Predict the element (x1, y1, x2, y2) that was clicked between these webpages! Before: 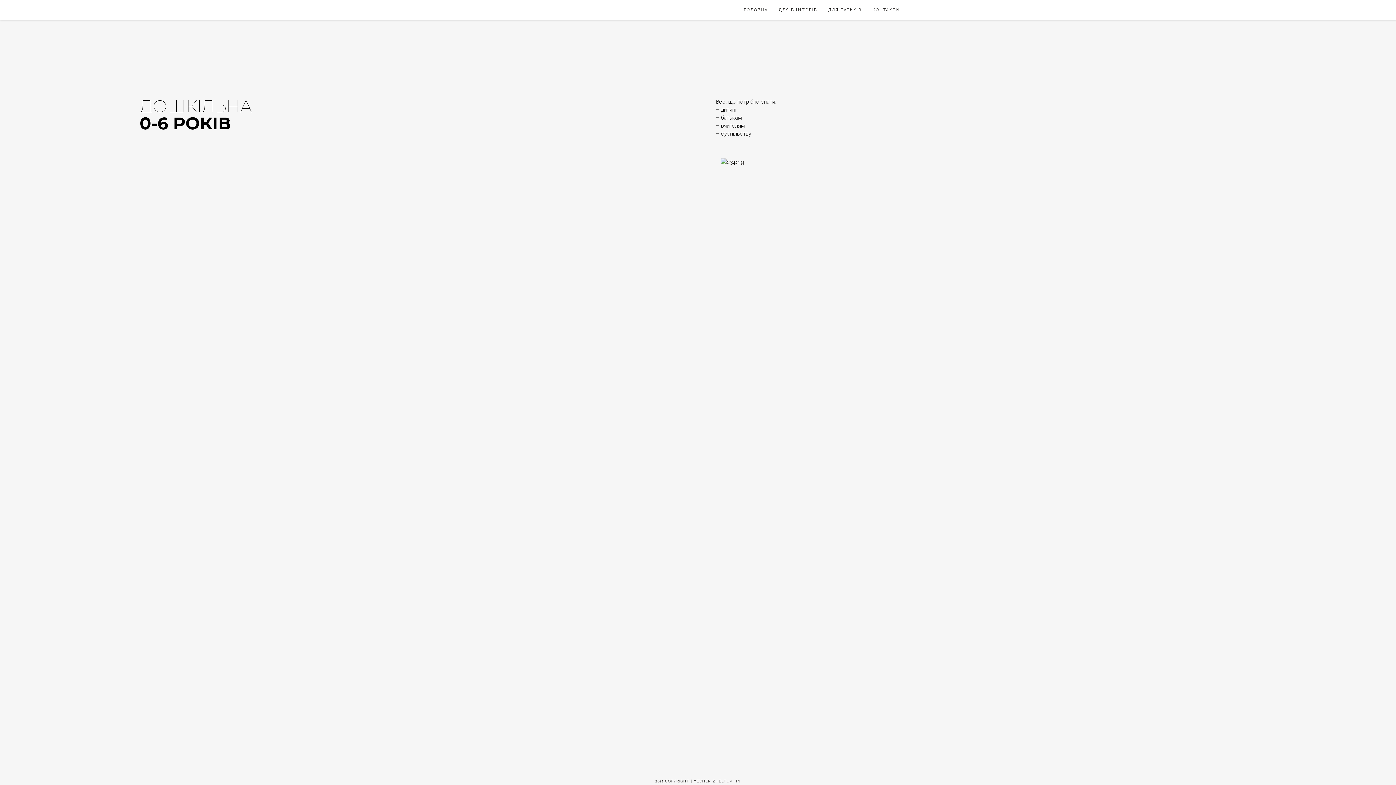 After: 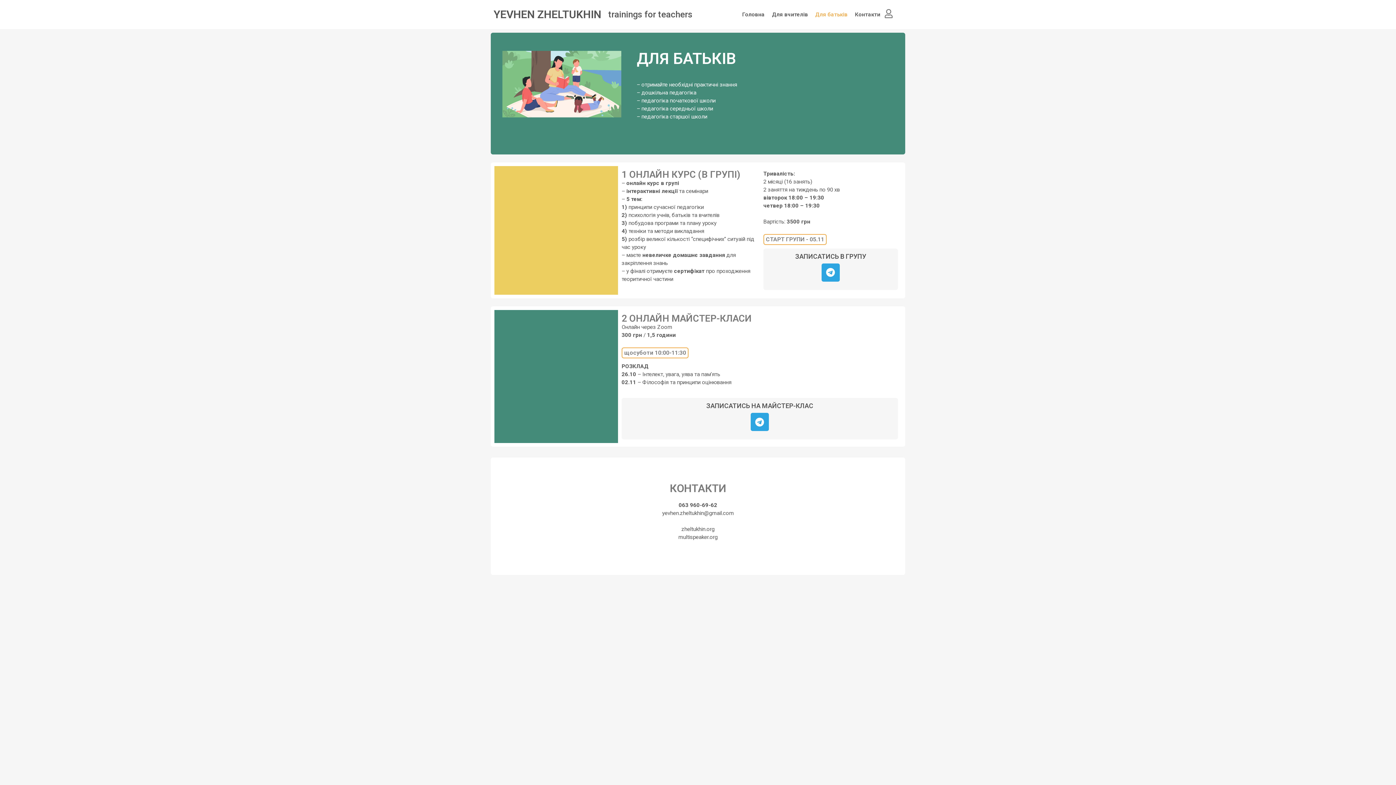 Action: bbox: (828, 0, 861, 20) label: ДЛЯ БАТЬКІВ